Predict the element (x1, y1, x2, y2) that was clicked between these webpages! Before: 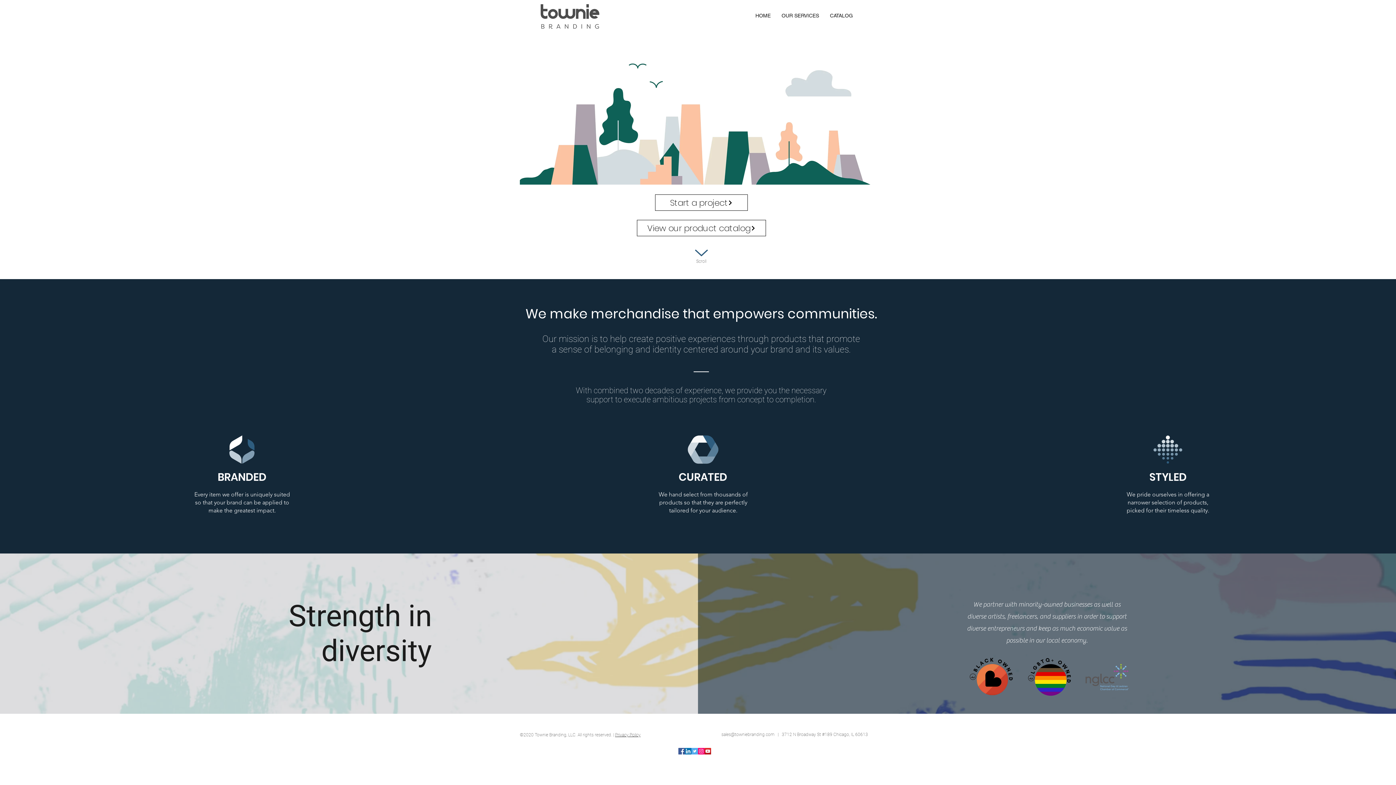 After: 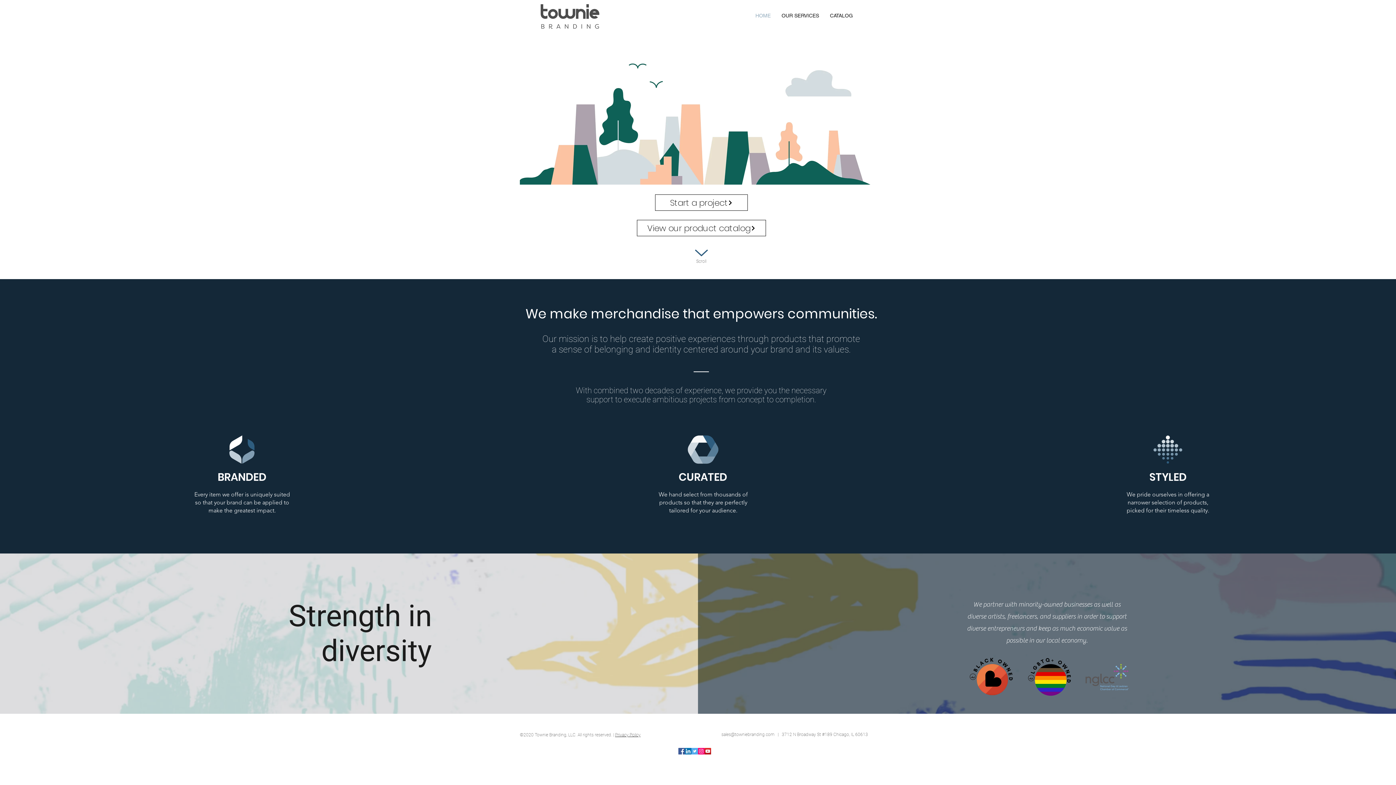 Action: bbox: (538, 2, 600, 28)